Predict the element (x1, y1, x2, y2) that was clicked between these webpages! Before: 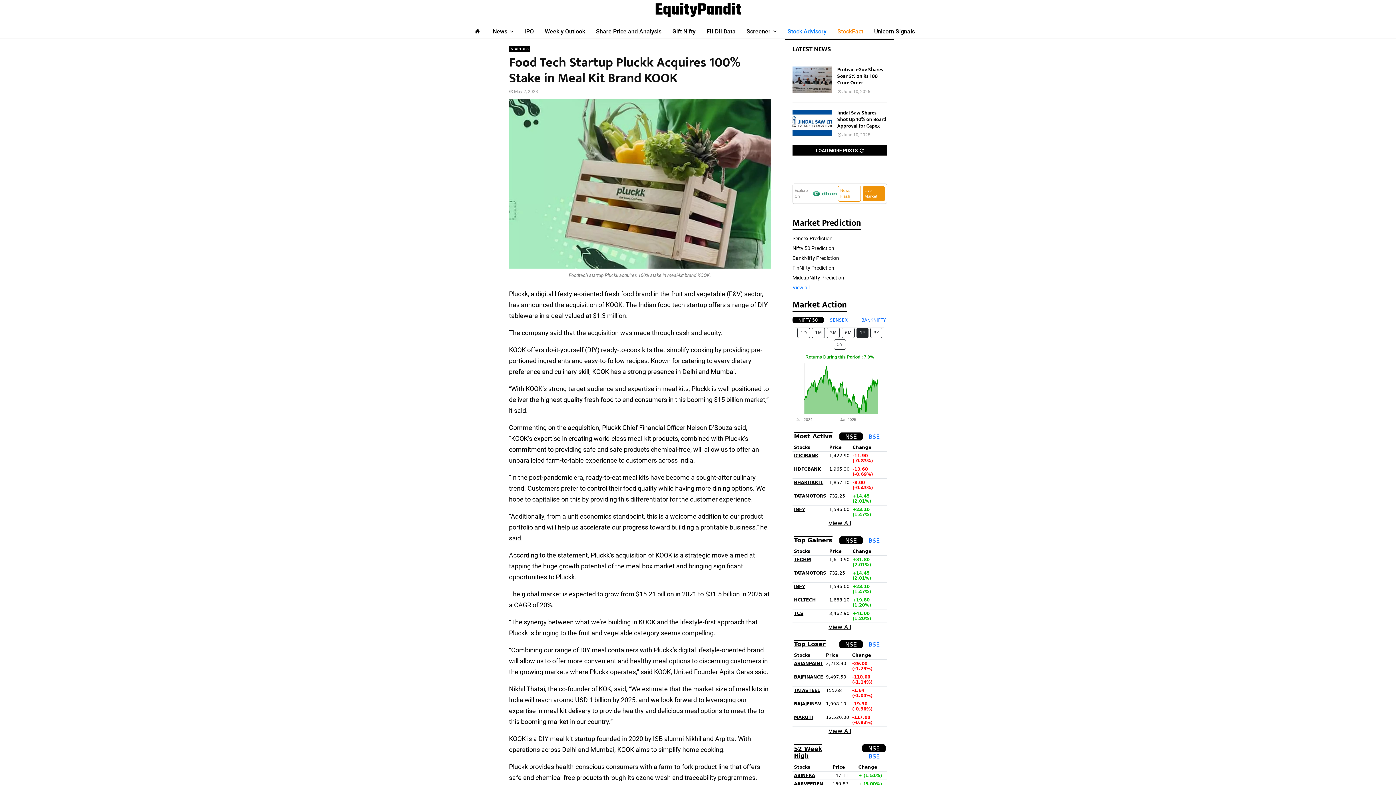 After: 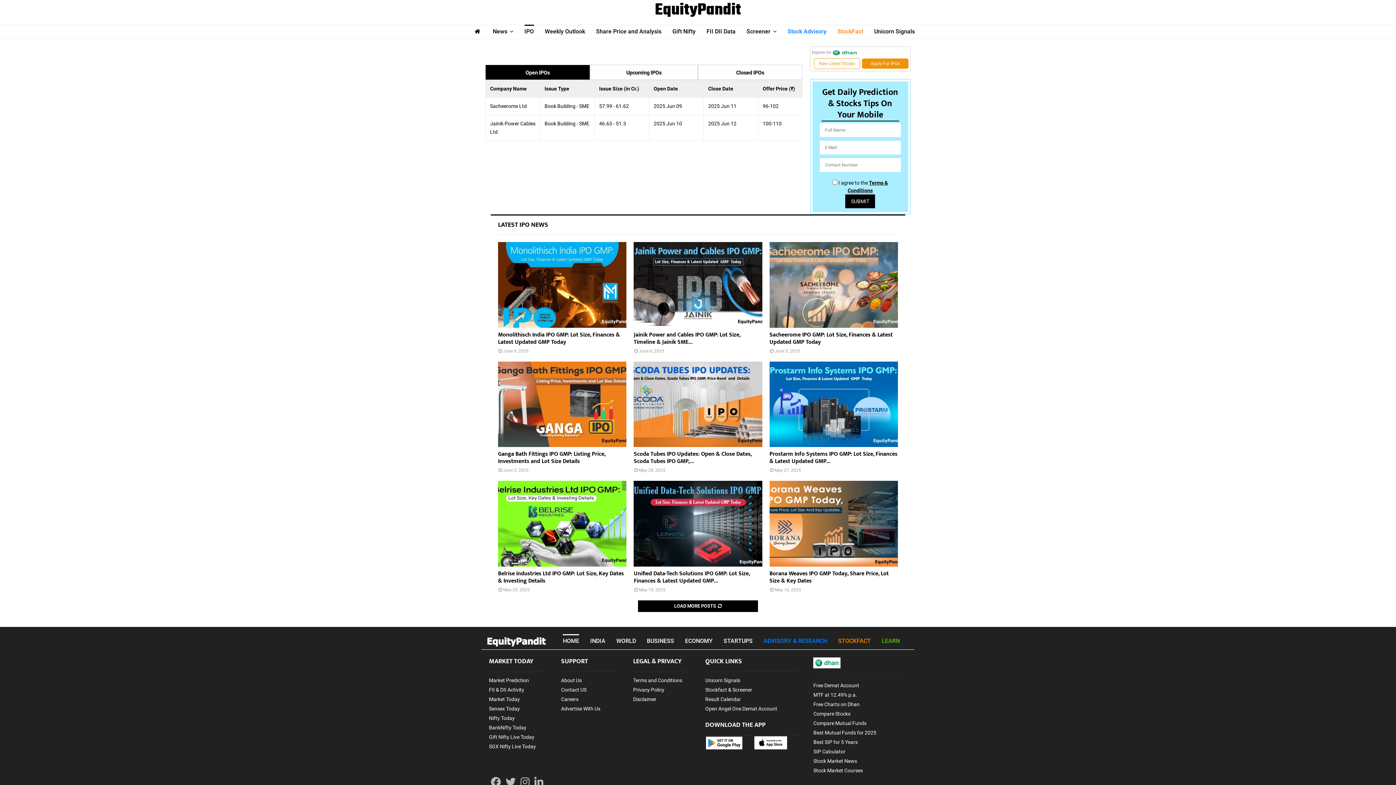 Action: bbox: (524, 24, 534, 38) label: IPO